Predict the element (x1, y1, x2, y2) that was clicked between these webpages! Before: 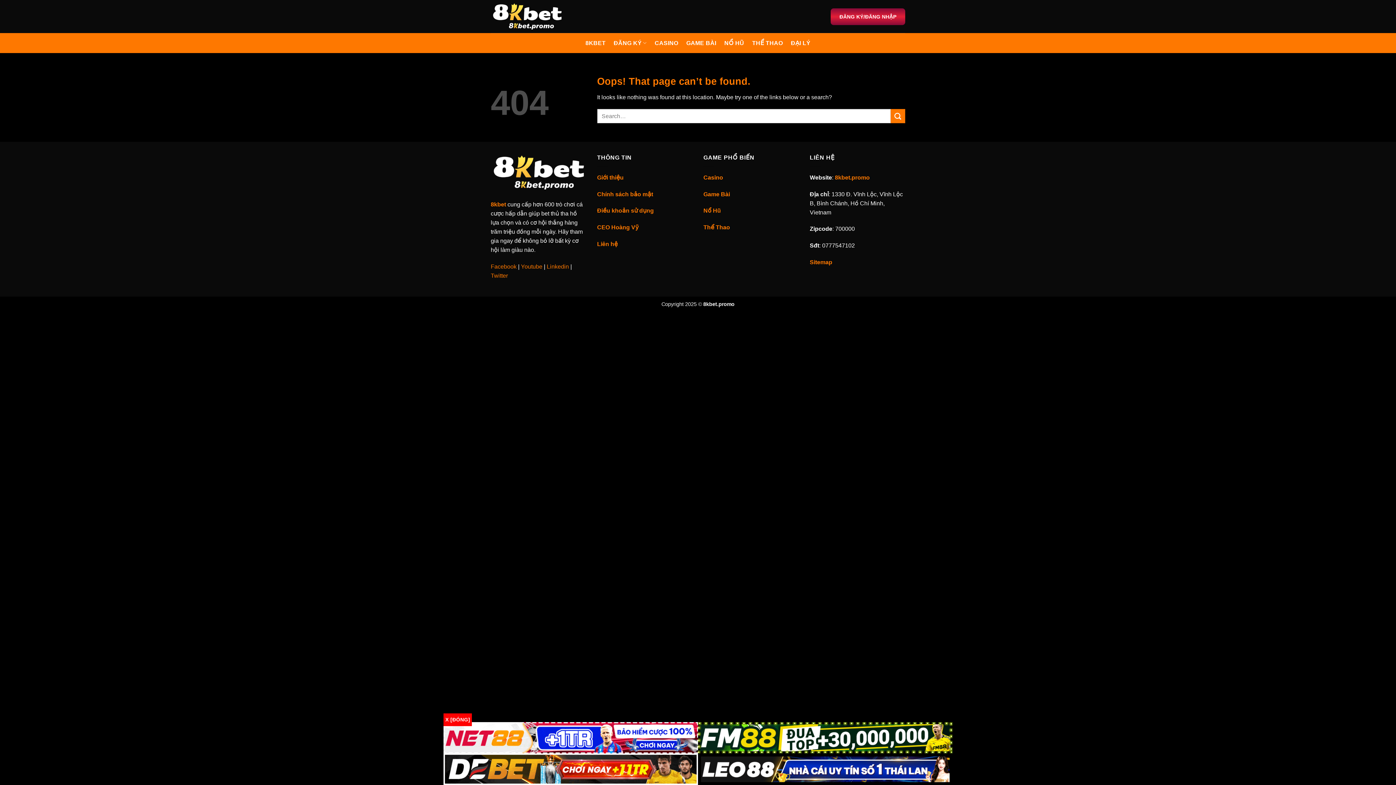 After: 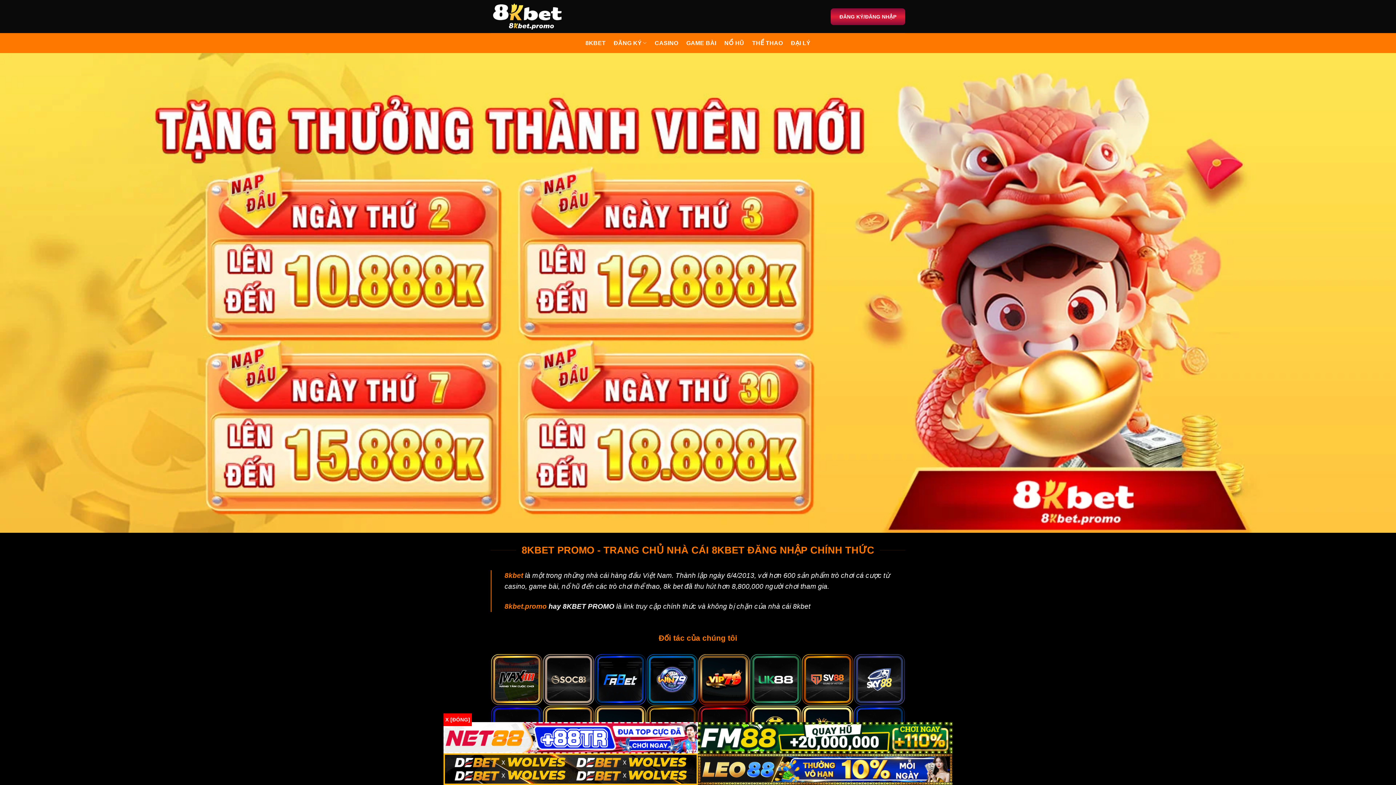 Action: label: 8KBET bbox: (585, 36, 605, 49)